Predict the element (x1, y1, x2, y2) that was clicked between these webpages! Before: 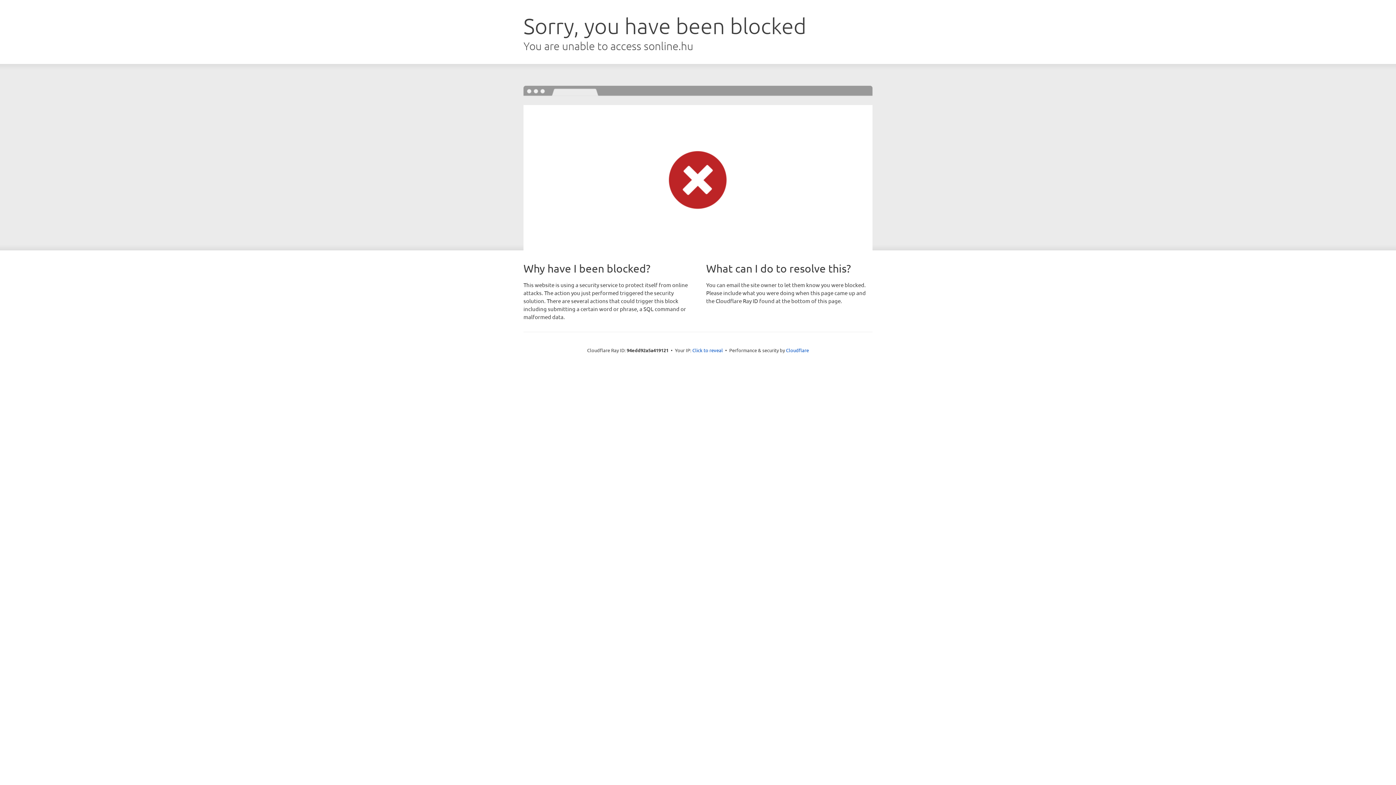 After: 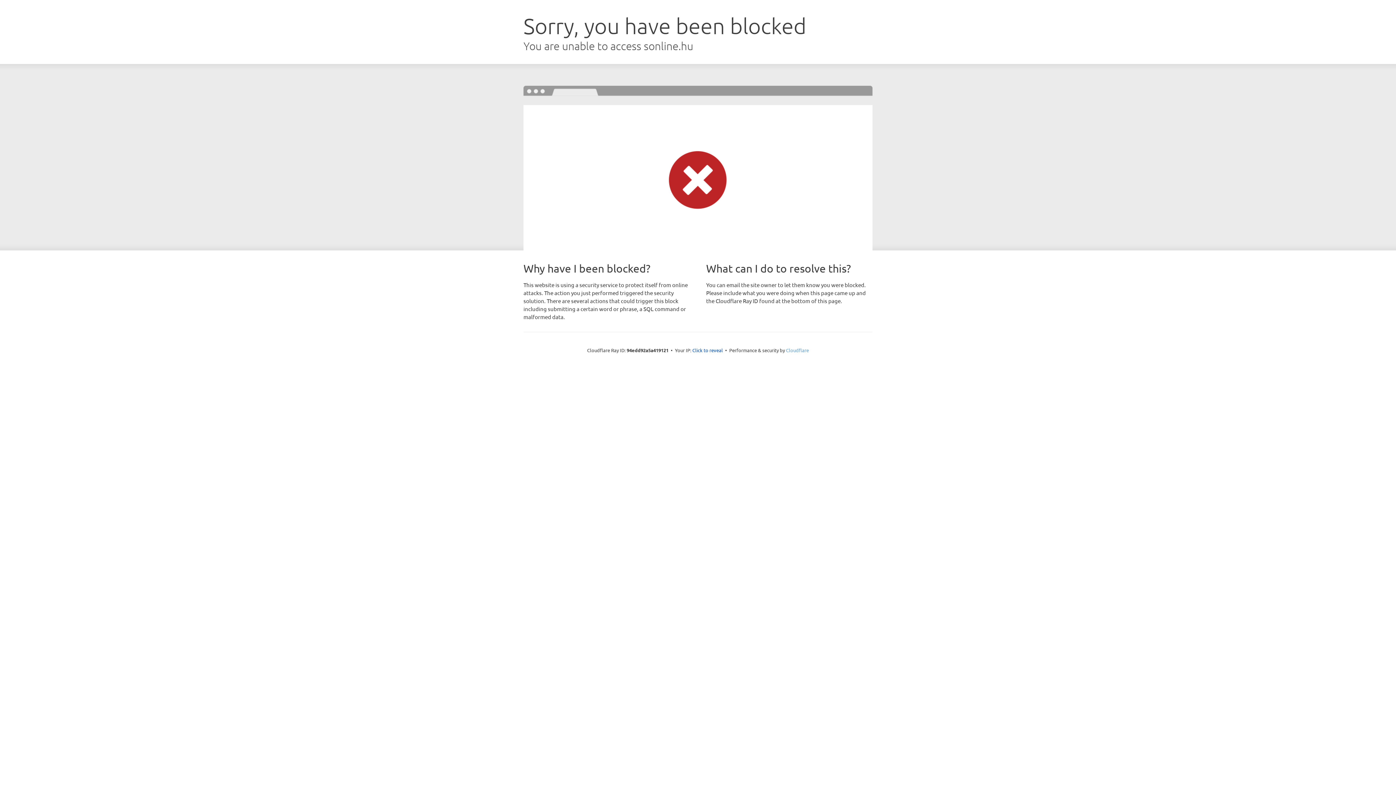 Action: bbox: (786, 347, 809, 353) label: Cloudflare